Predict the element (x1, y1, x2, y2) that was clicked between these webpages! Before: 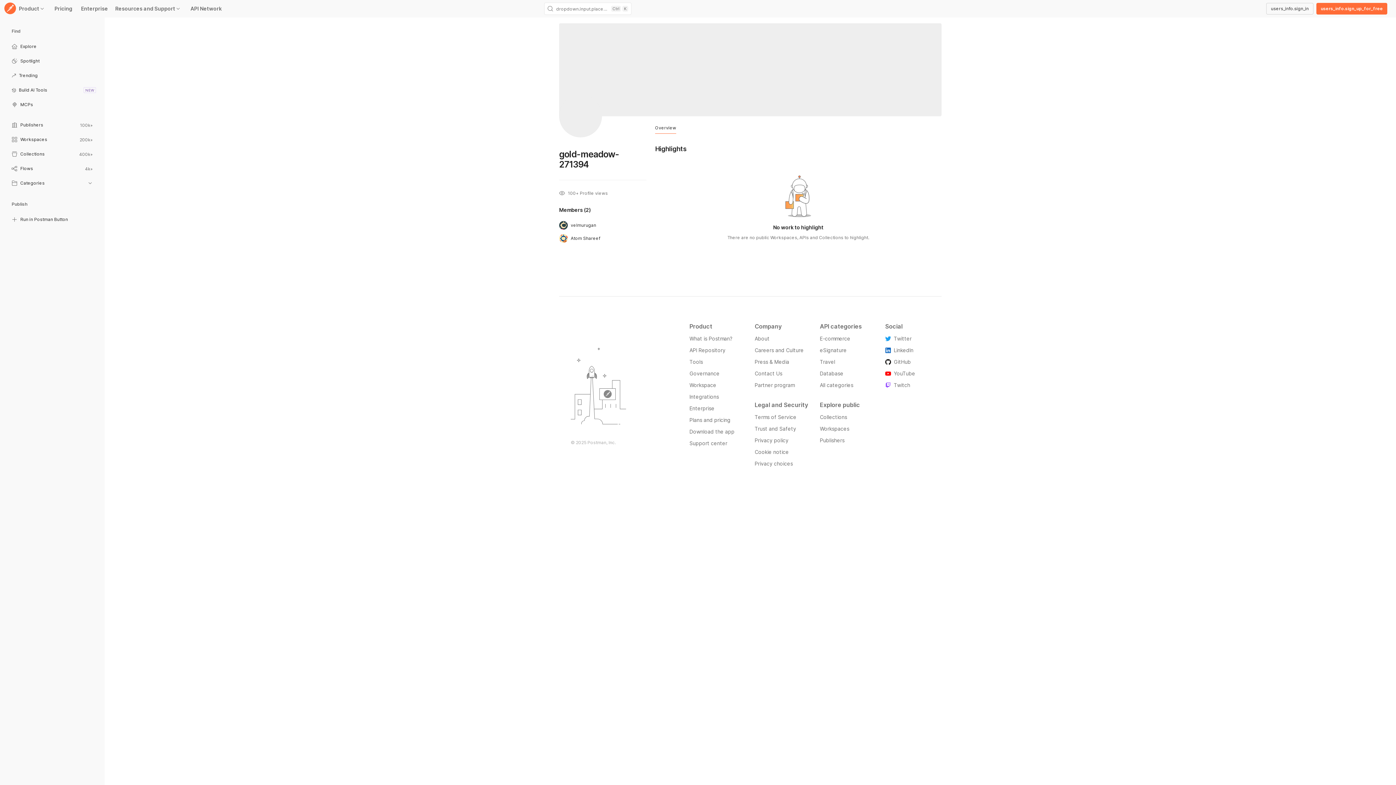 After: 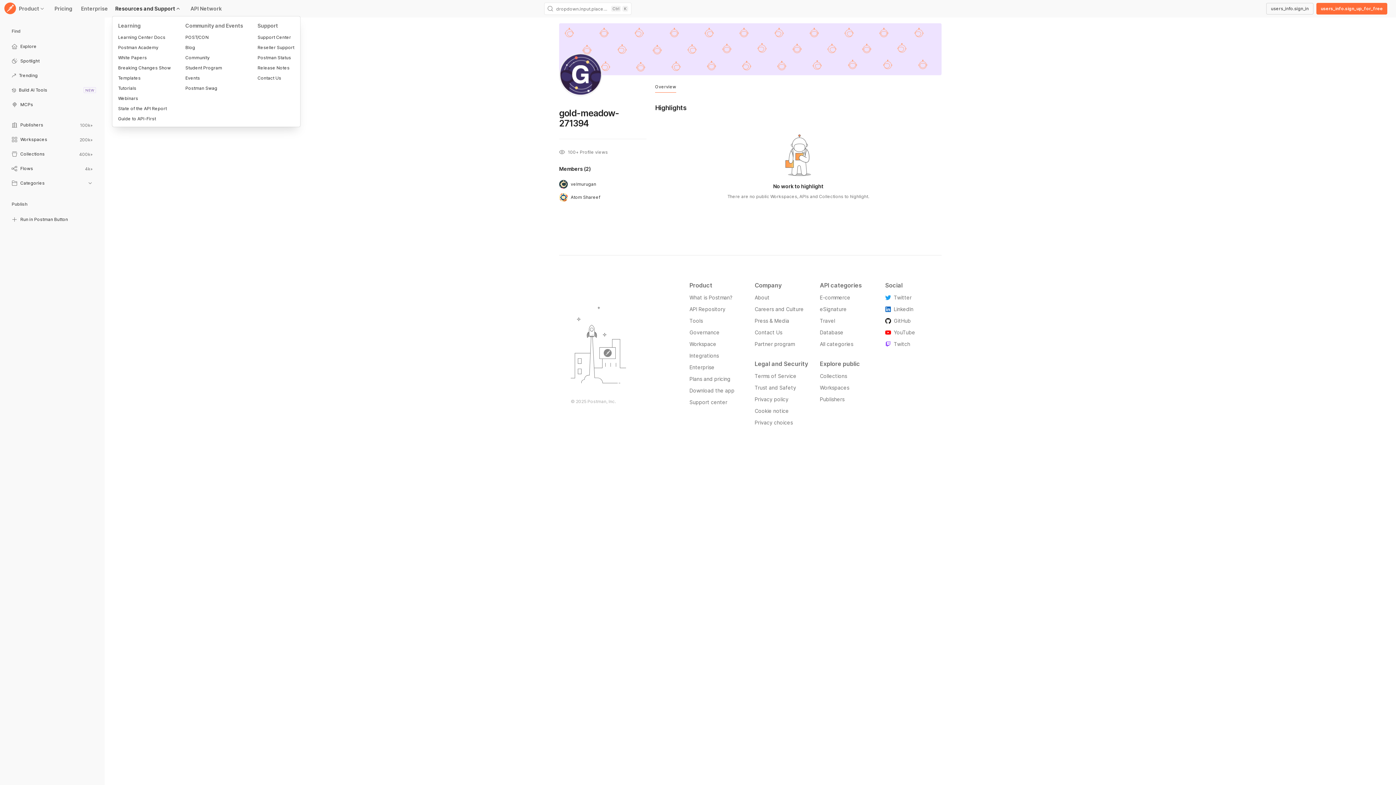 Action: bbox: (112, 2, 186, 14) label: Resources and Support